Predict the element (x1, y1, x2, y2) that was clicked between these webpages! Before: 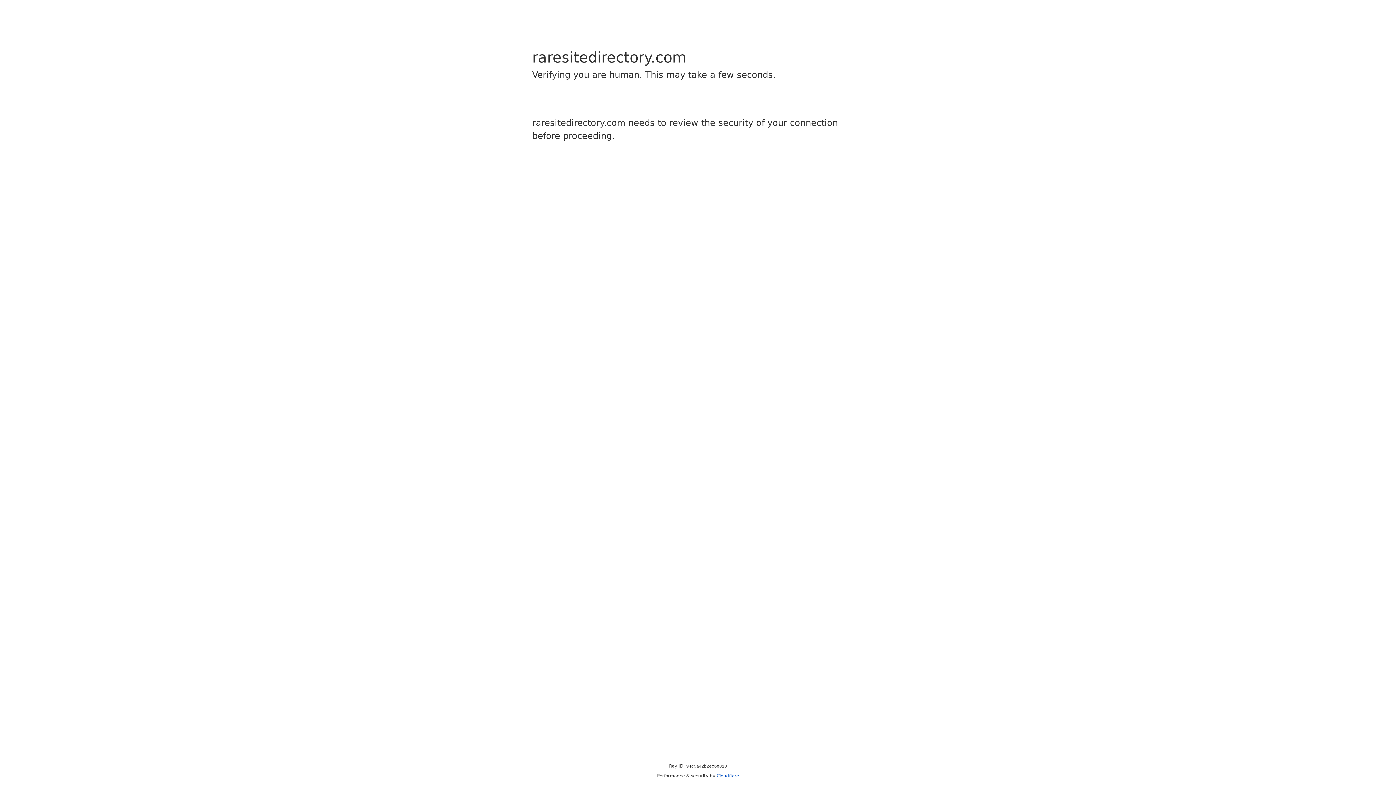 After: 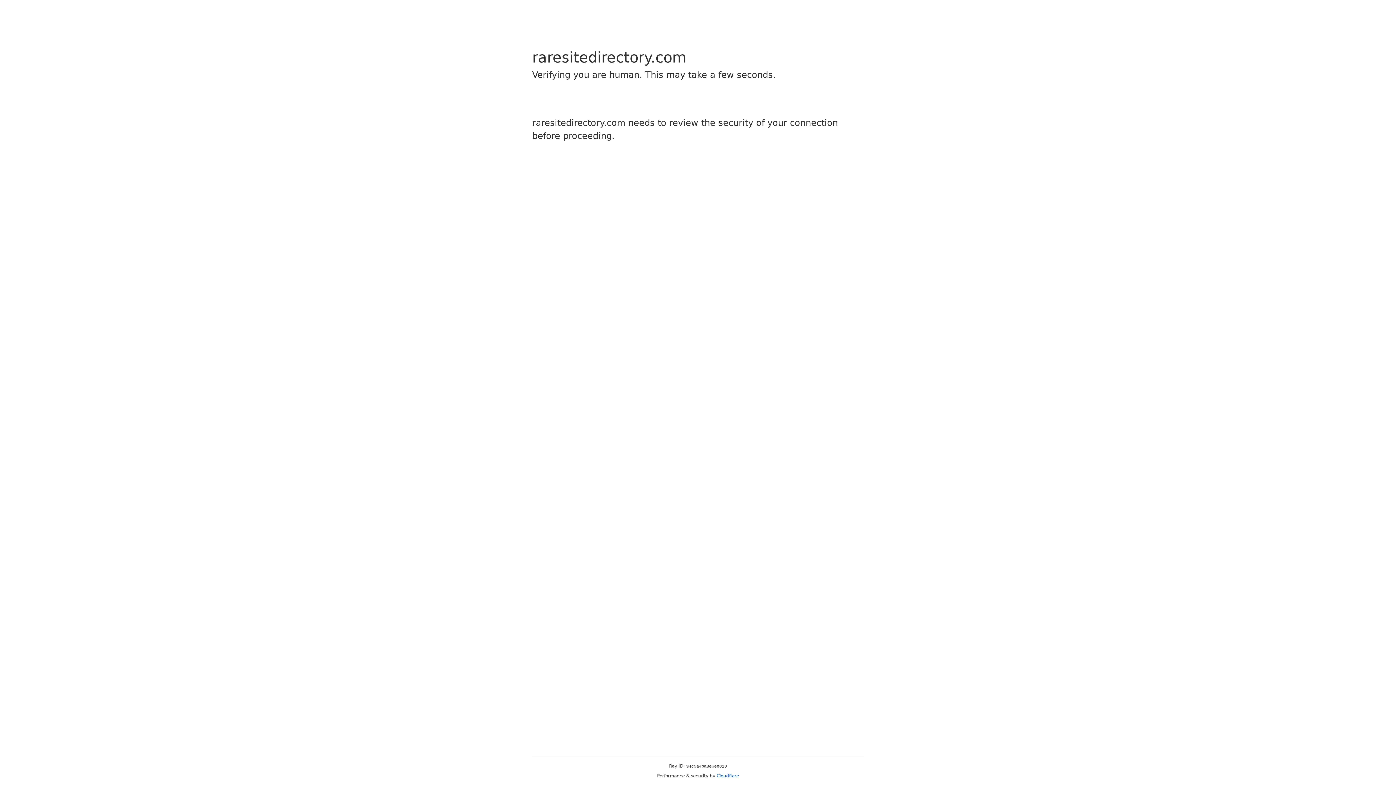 Action: label: Cloudflare bbox: (716, 773, 739, 778)